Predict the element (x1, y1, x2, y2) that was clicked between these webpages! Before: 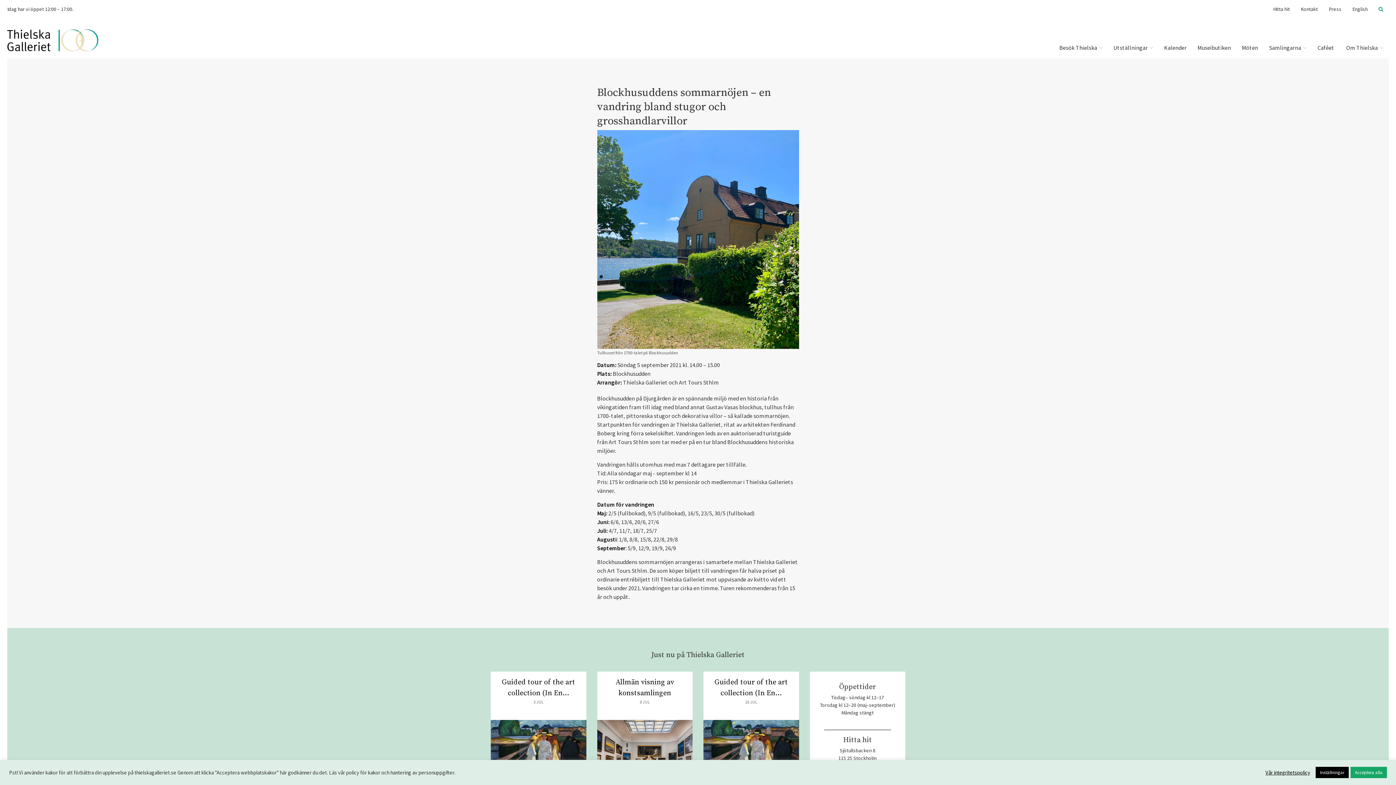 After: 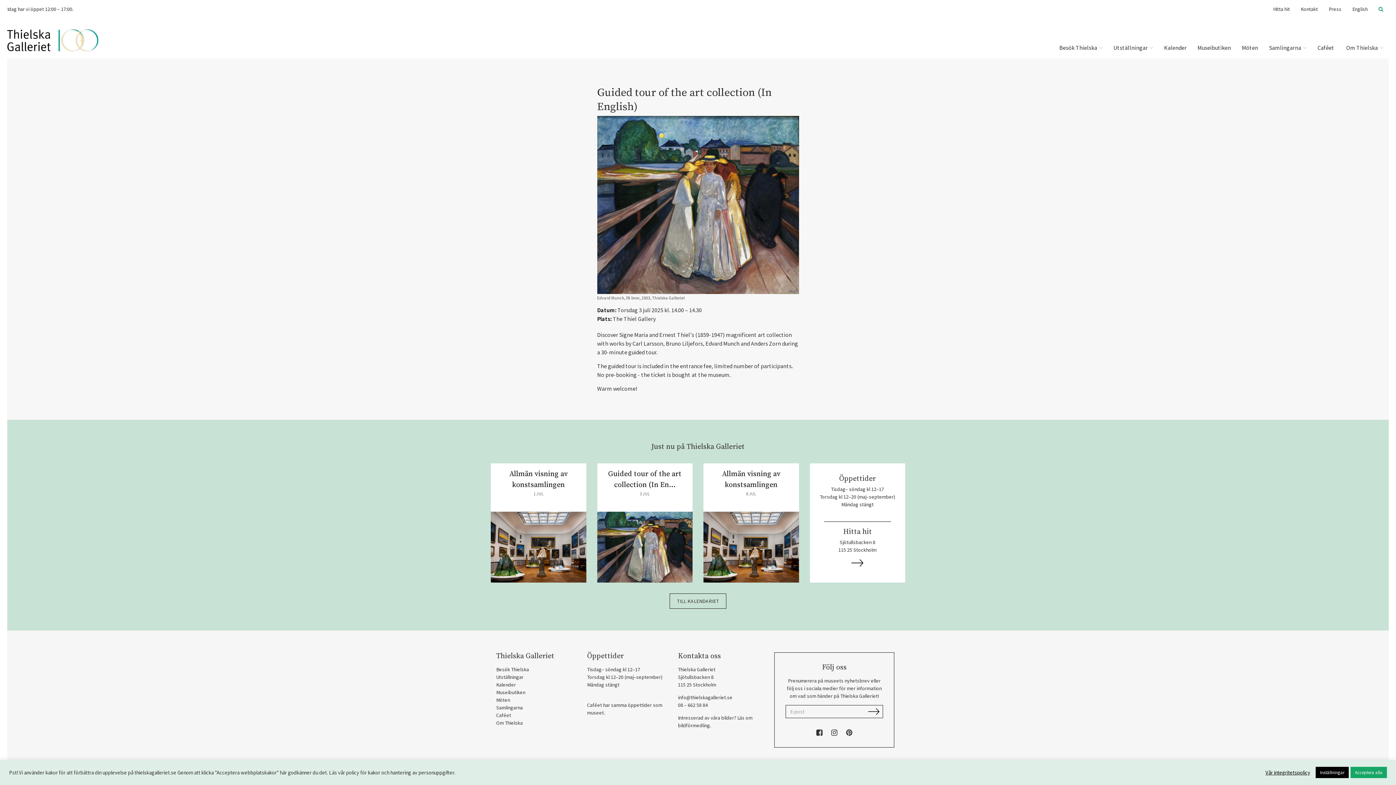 Action: bbox: (490, 672, 586, 791) label: Guided tour of the art collection (In En...
3 JUL